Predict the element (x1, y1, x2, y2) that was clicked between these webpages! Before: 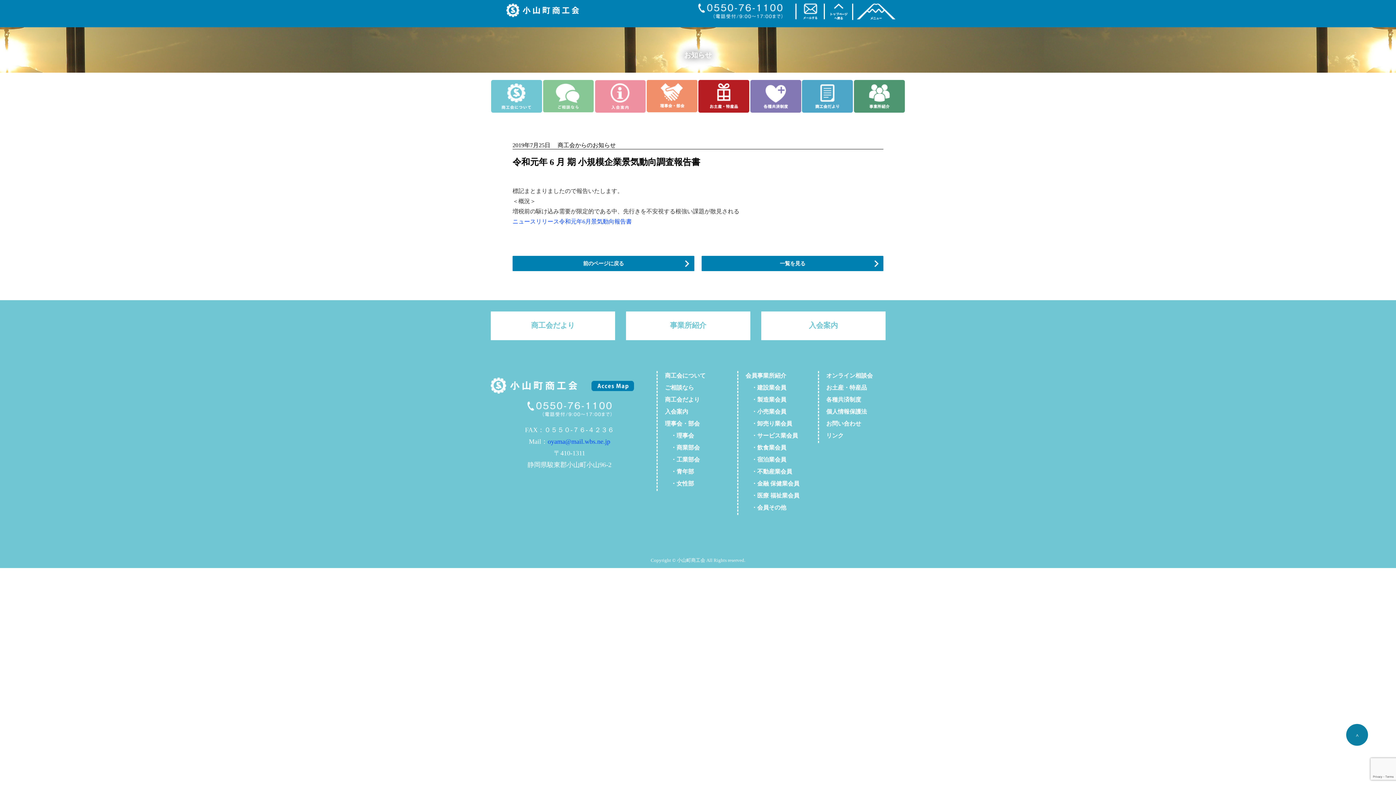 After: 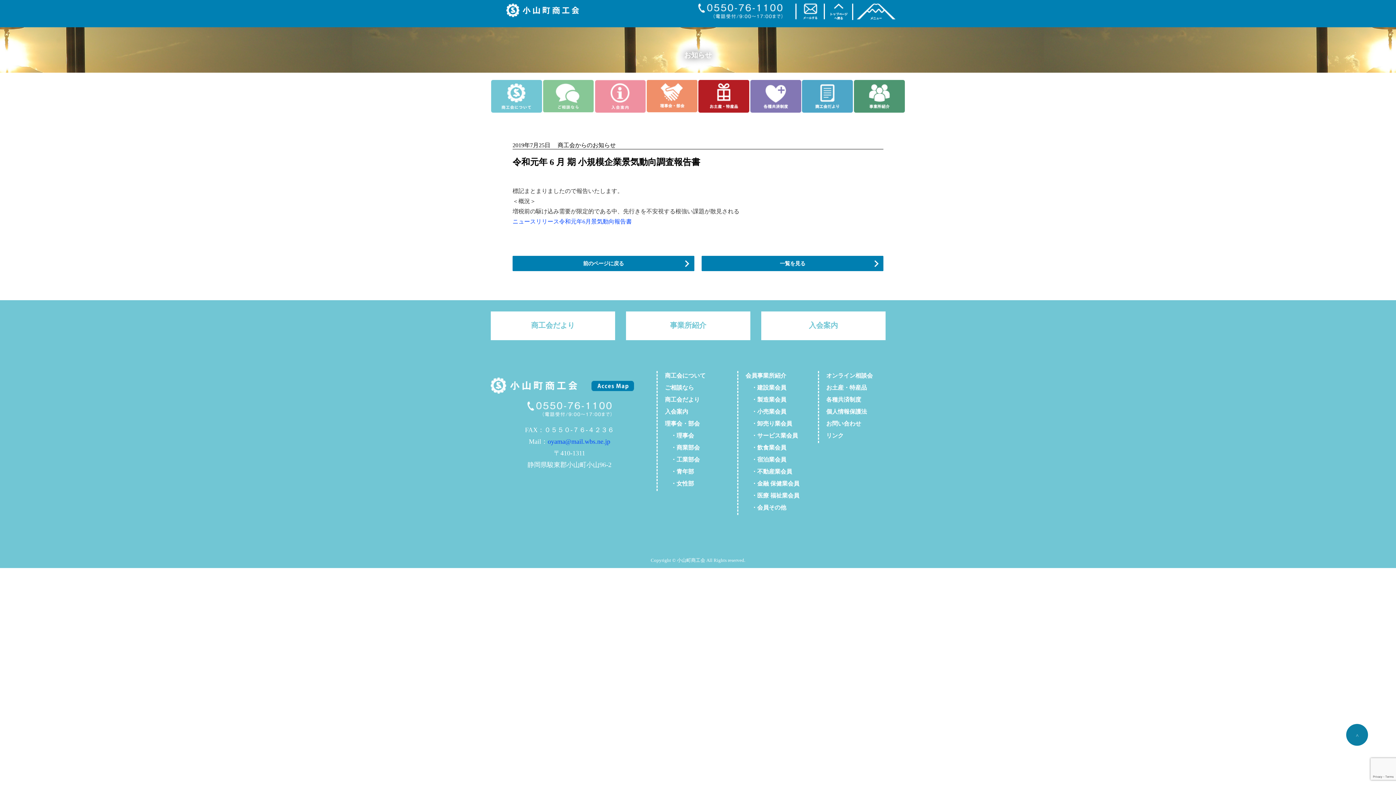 Action: label: ^ bbox: (1346, 724, 1368, 739)